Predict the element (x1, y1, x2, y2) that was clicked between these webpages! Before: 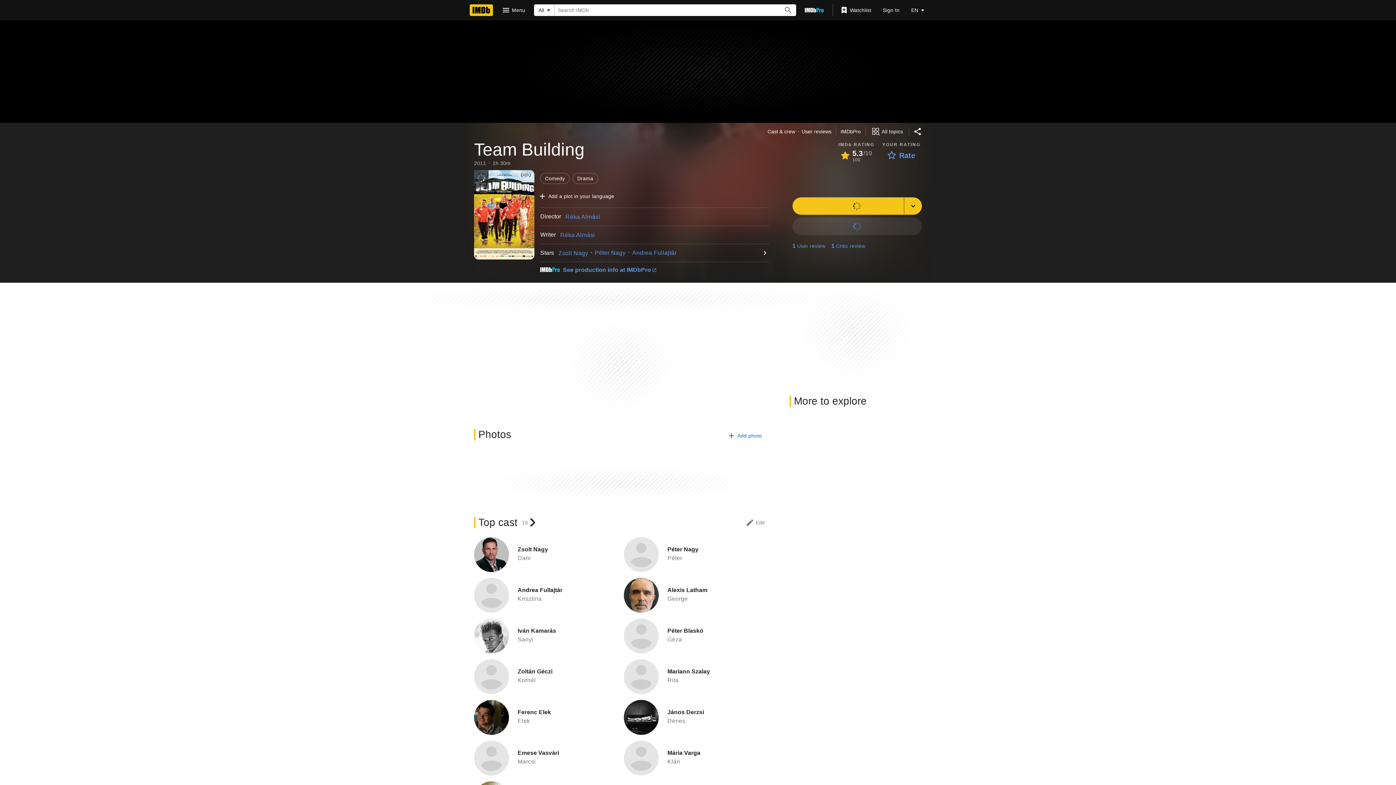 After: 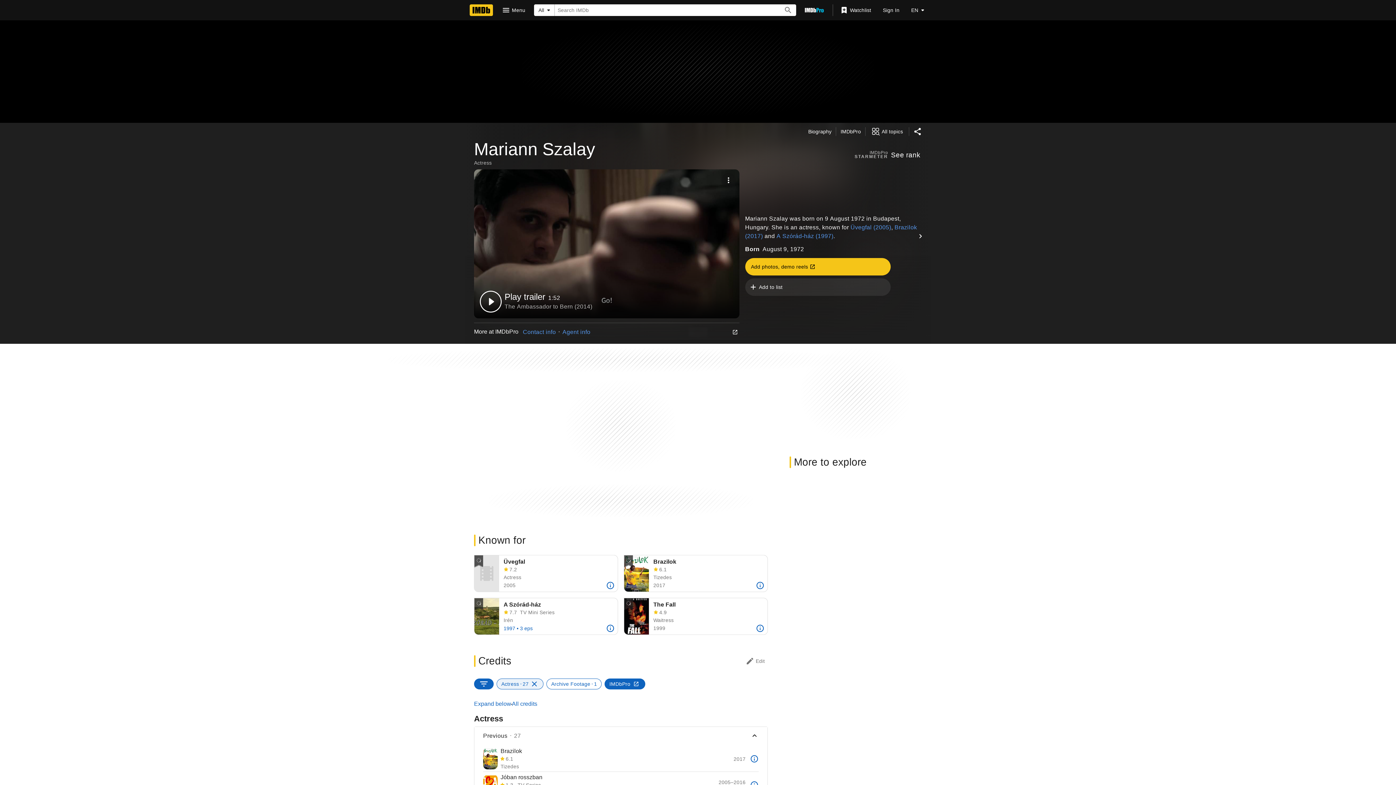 Action: bbox: (667, 668, 710, 675) label: Mariann Szalay